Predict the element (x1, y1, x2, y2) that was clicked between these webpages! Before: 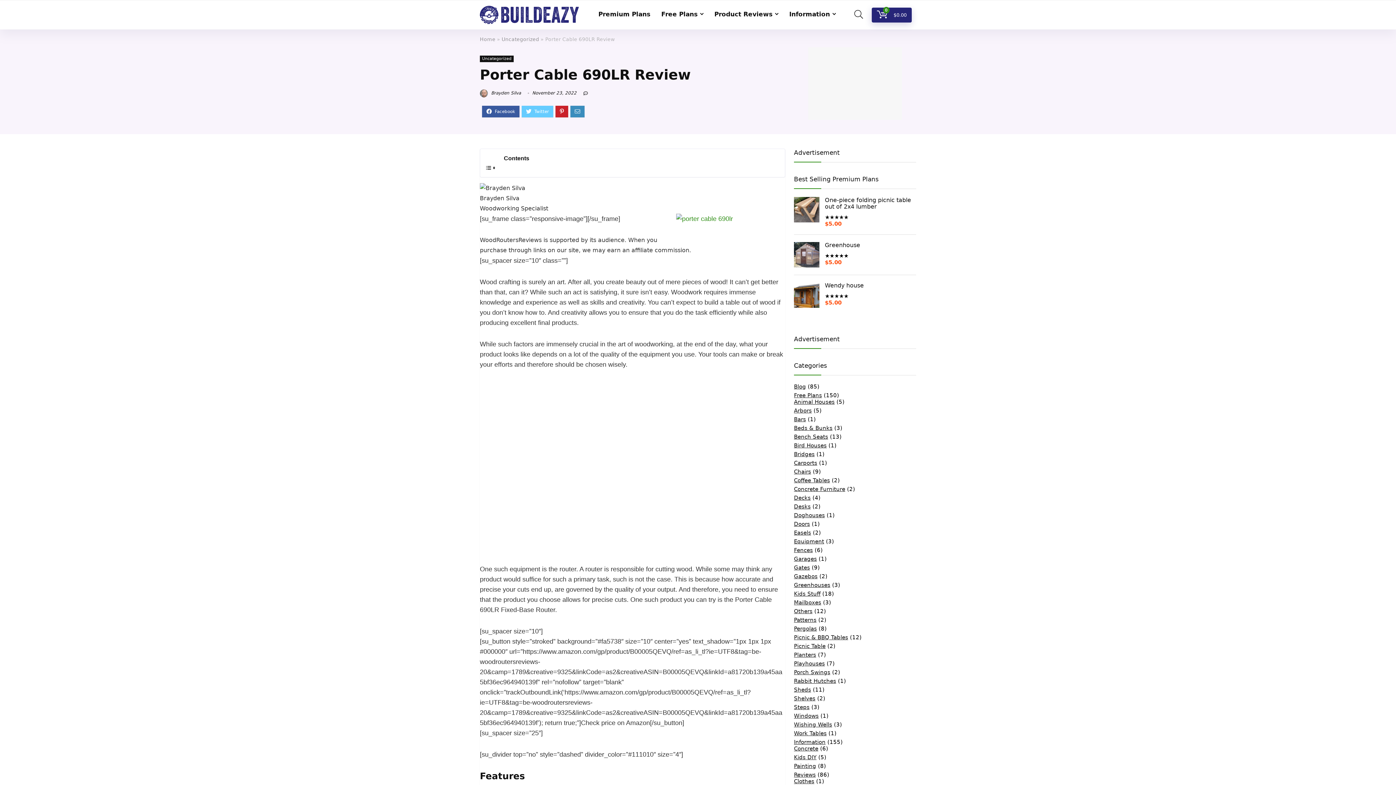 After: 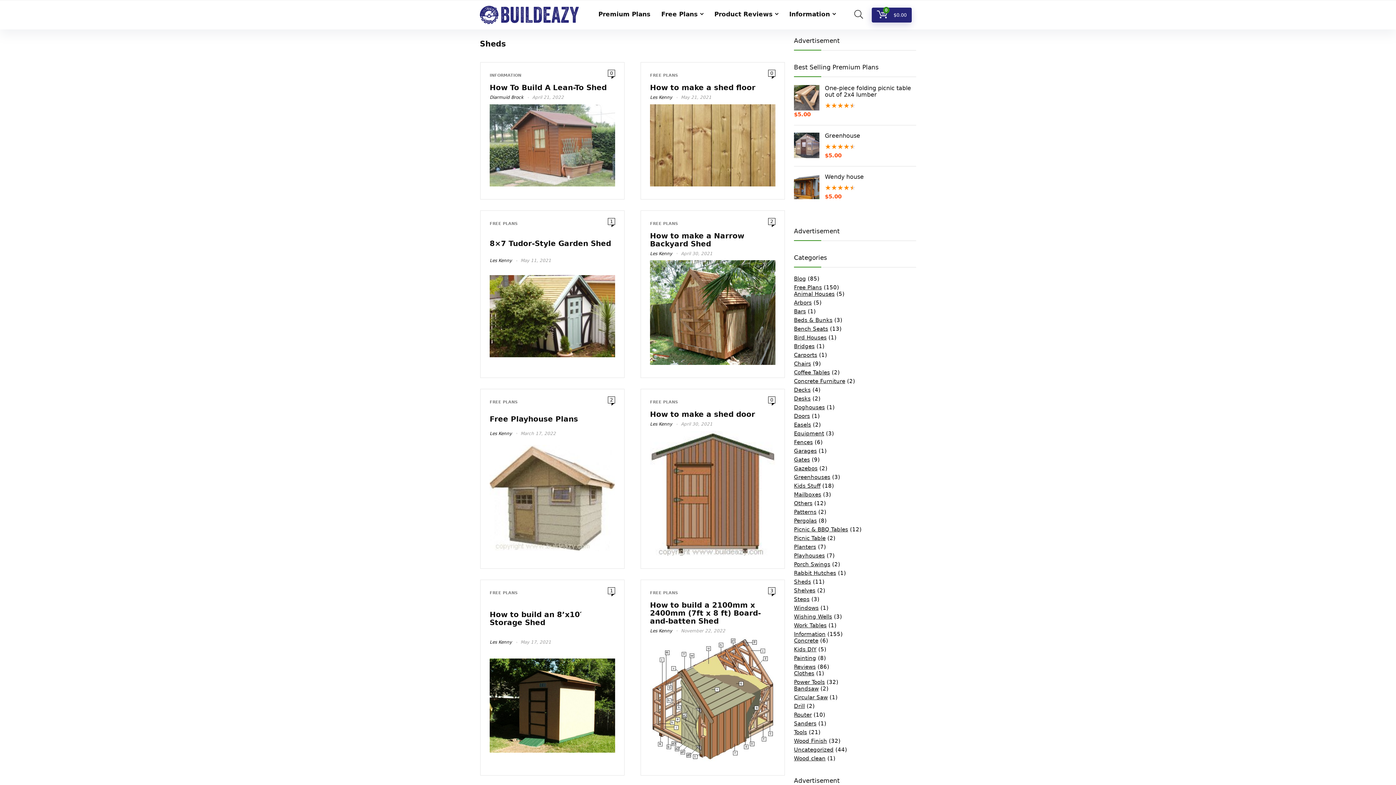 Action: label: Sheds bbox: (794, 686, 811, 693)